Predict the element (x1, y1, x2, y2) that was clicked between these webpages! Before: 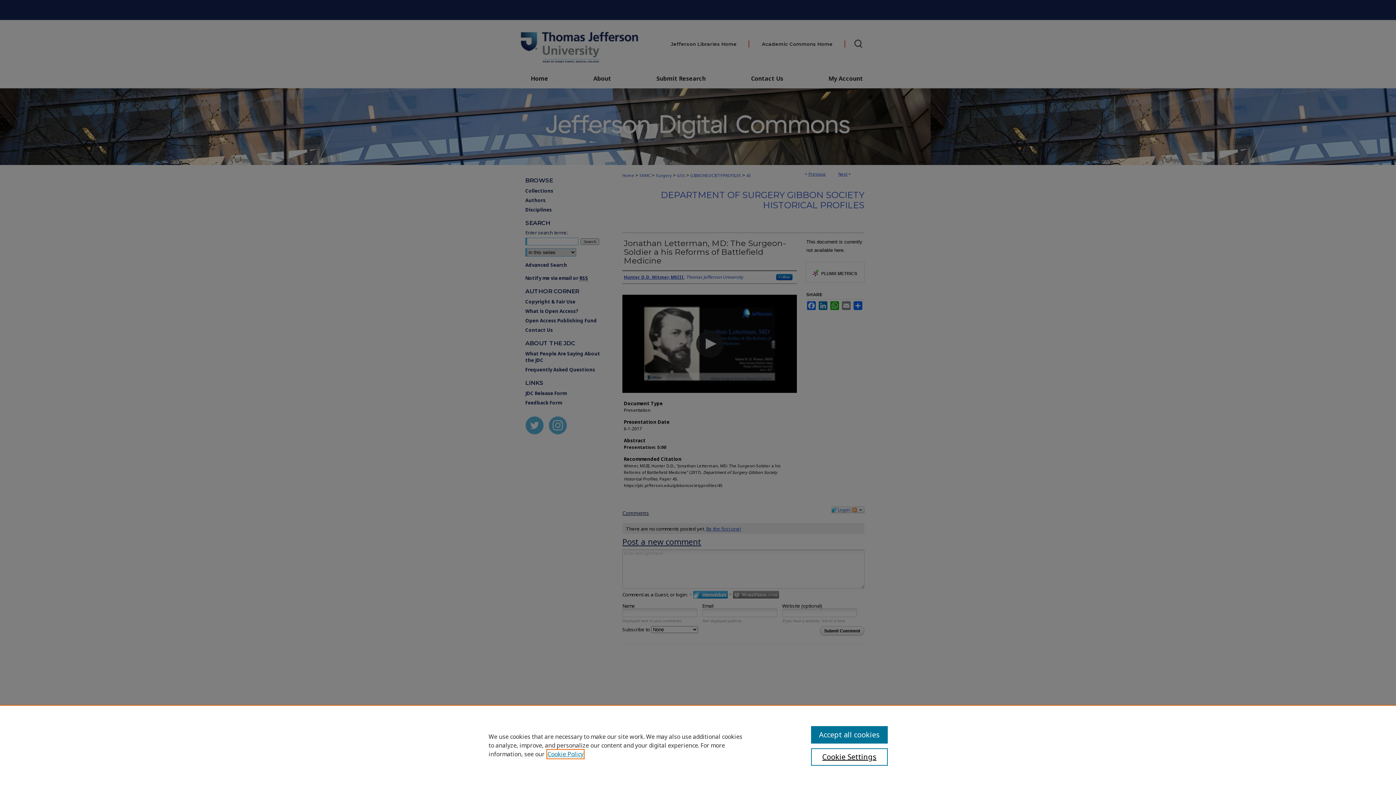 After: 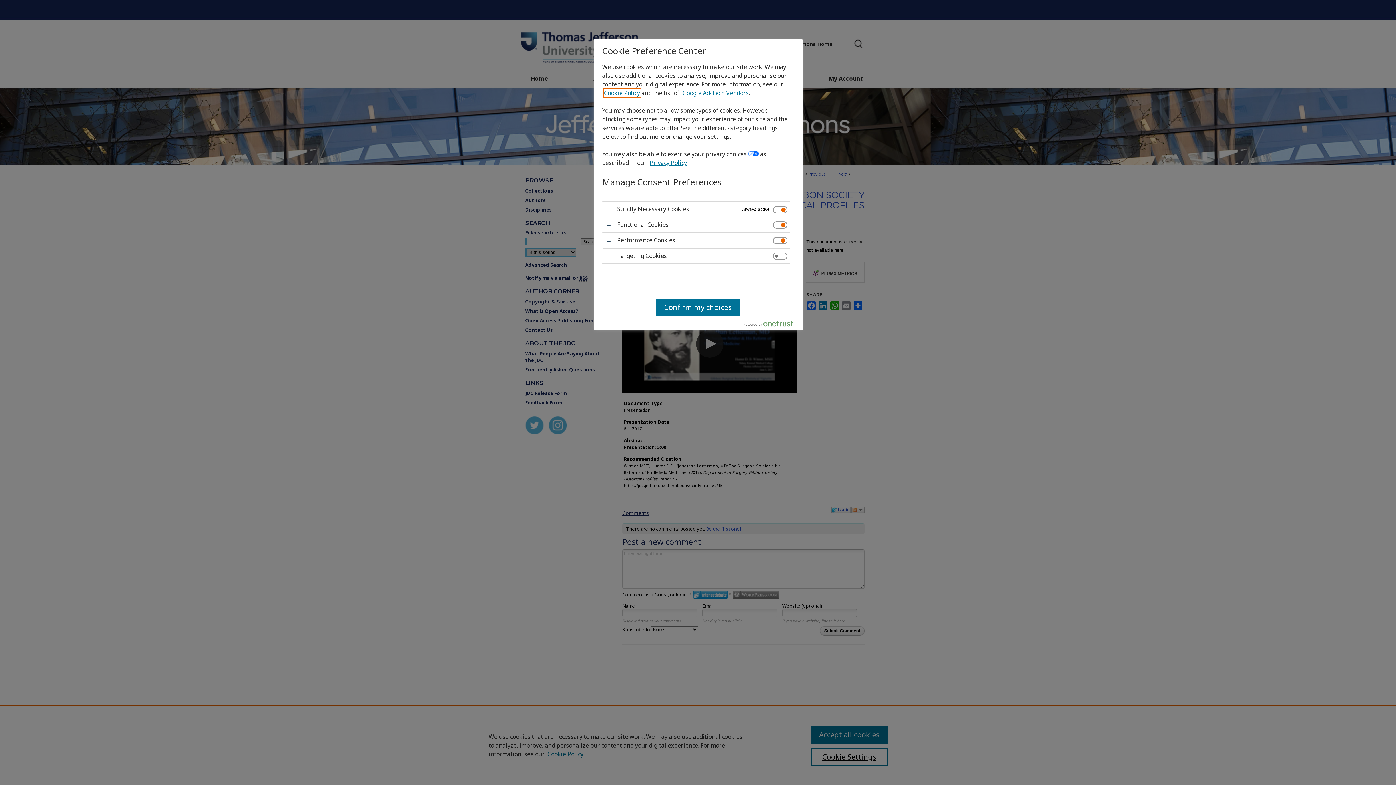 Action: bbox: (811, 748, 887, 766) label: Cookie Settings